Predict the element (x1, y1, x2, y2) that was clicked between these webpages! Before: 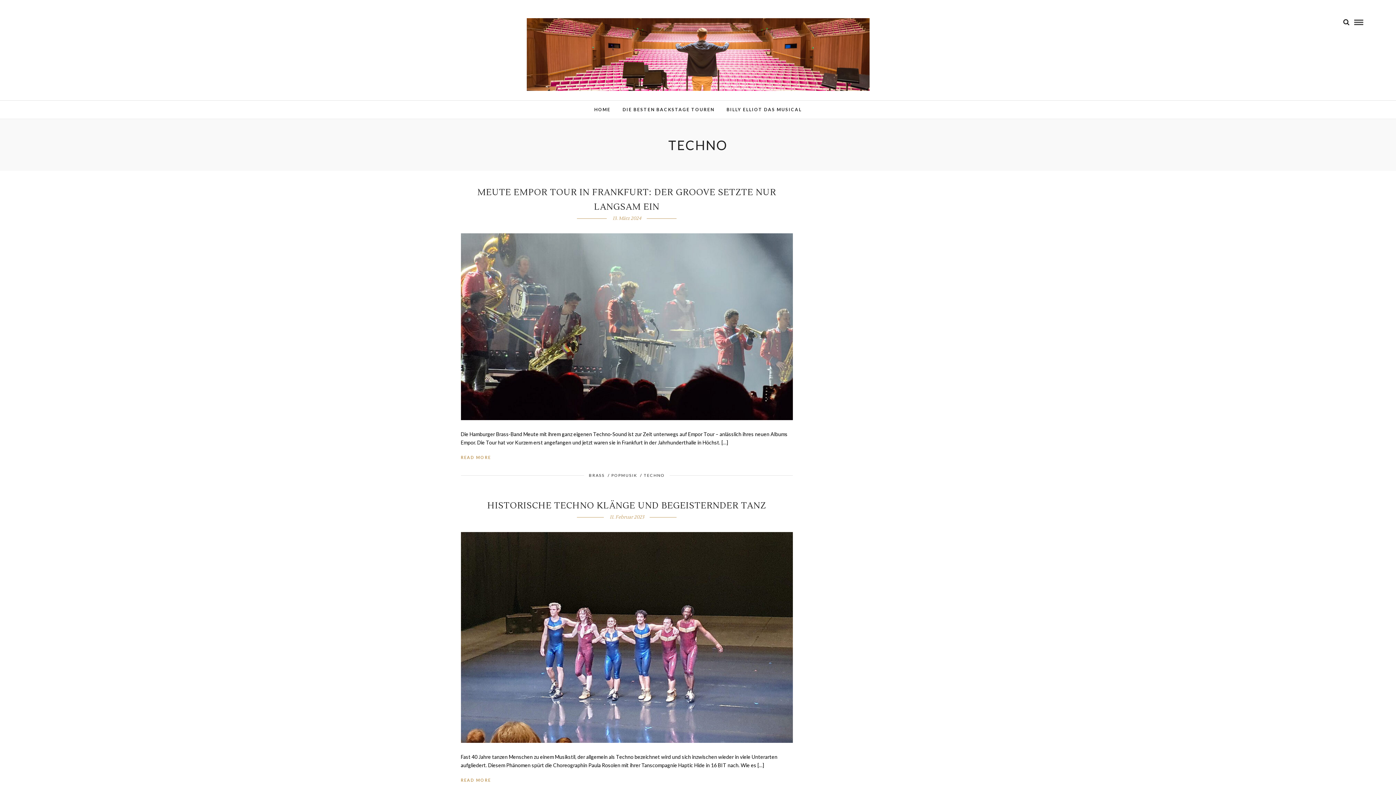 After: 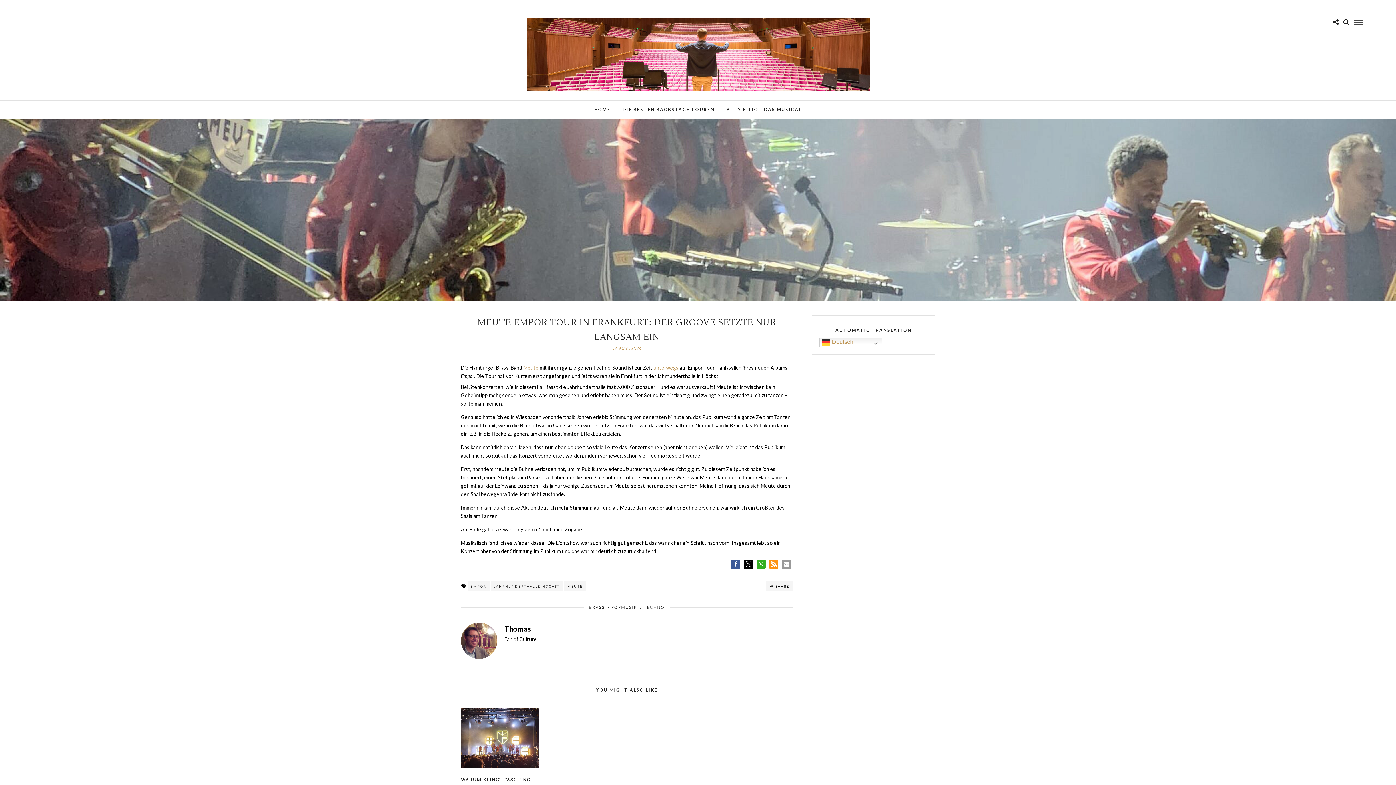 Action: label: READ MORE bbox: (460, 454, 491, 461)